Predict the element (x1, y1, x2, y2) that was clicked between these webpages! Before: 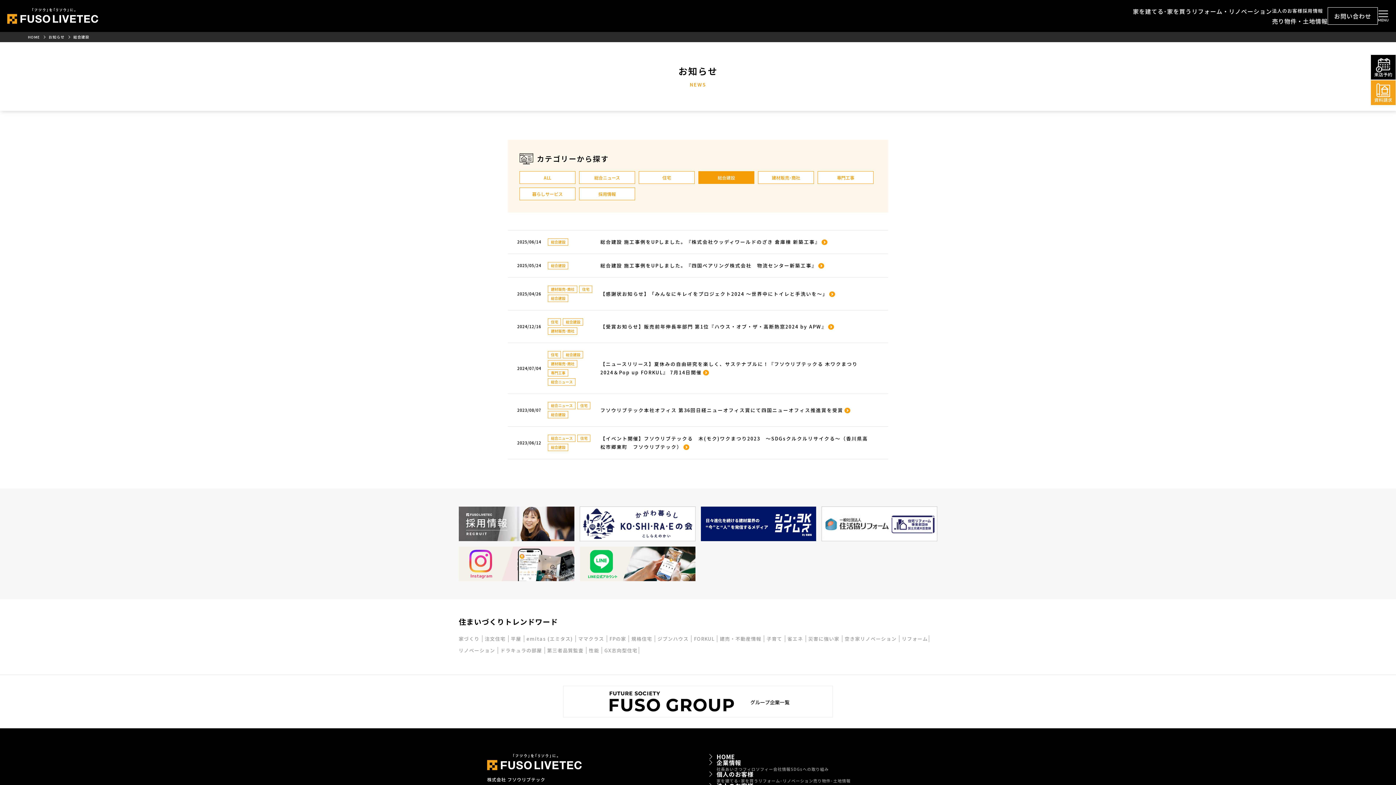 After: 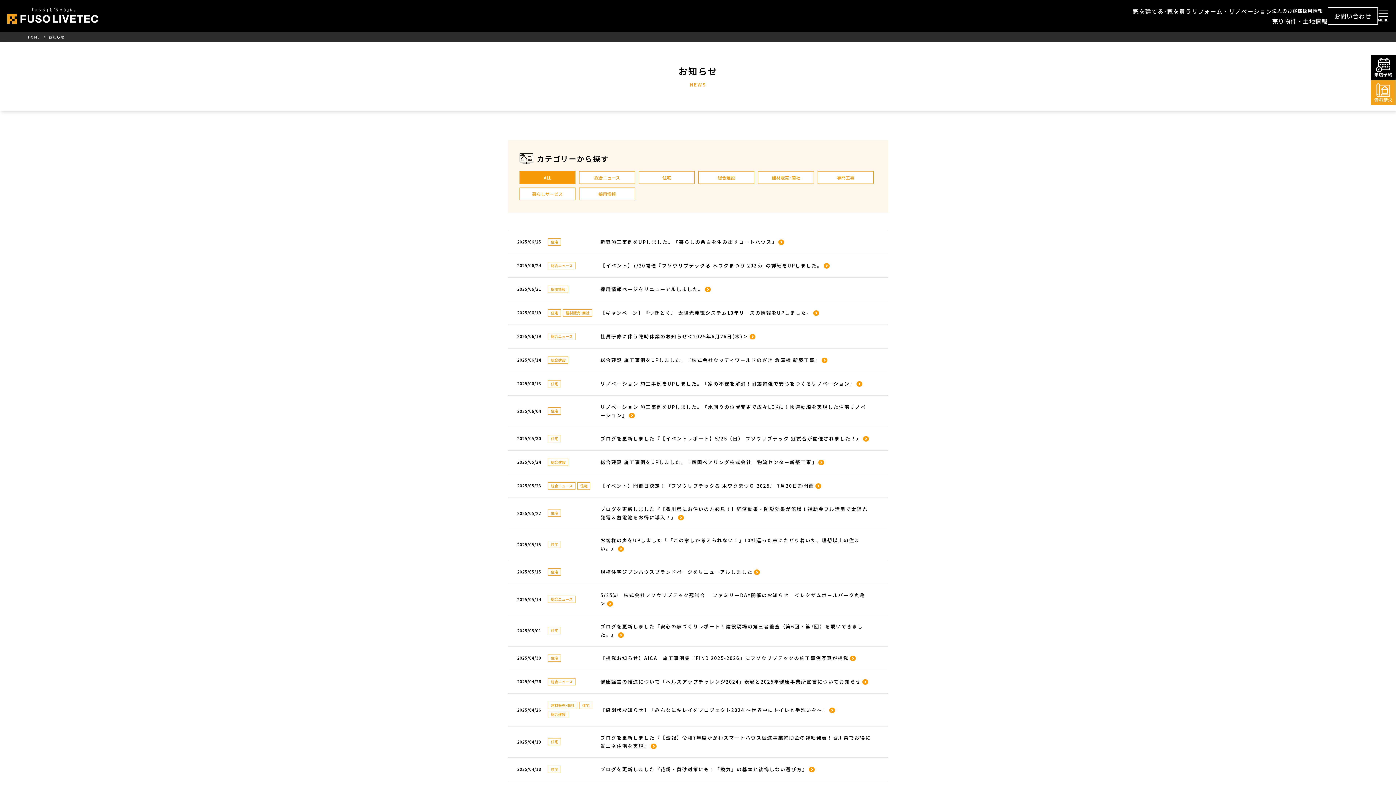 Action: label: ALL bbox: (519, 171, 575, 184)